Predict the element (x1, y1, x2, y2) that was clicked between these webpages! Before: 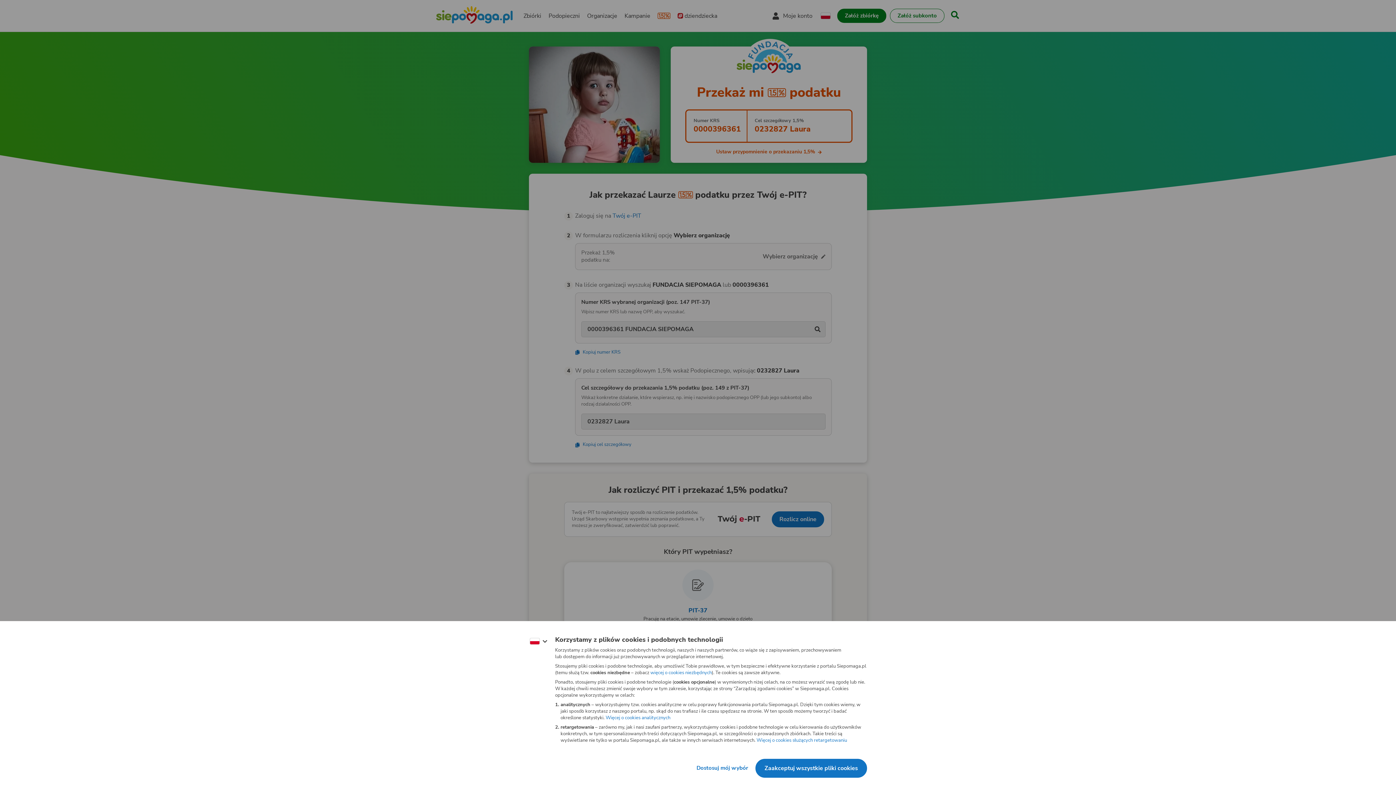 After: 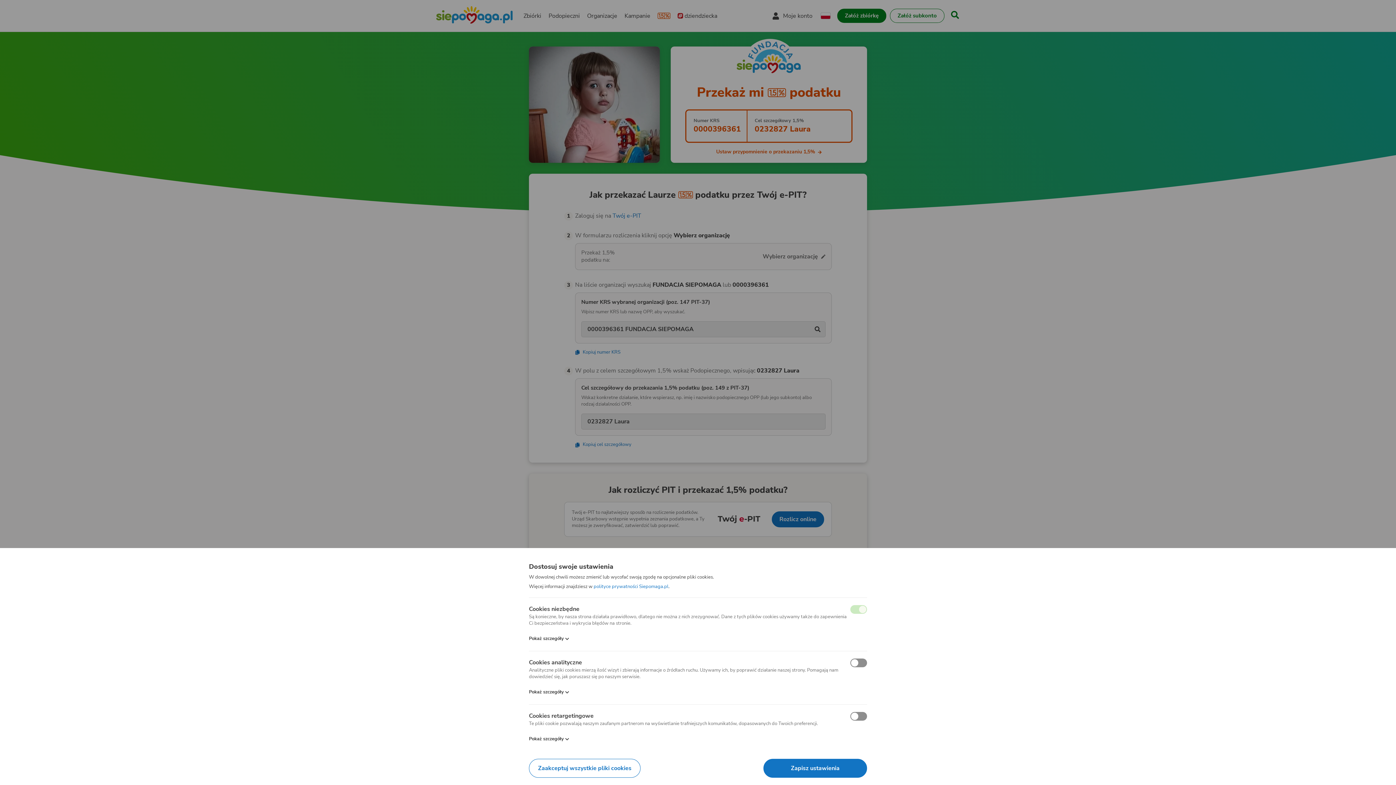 Action: bbox: (691, 749, 744, 761) label: Dostosuj mój wybór